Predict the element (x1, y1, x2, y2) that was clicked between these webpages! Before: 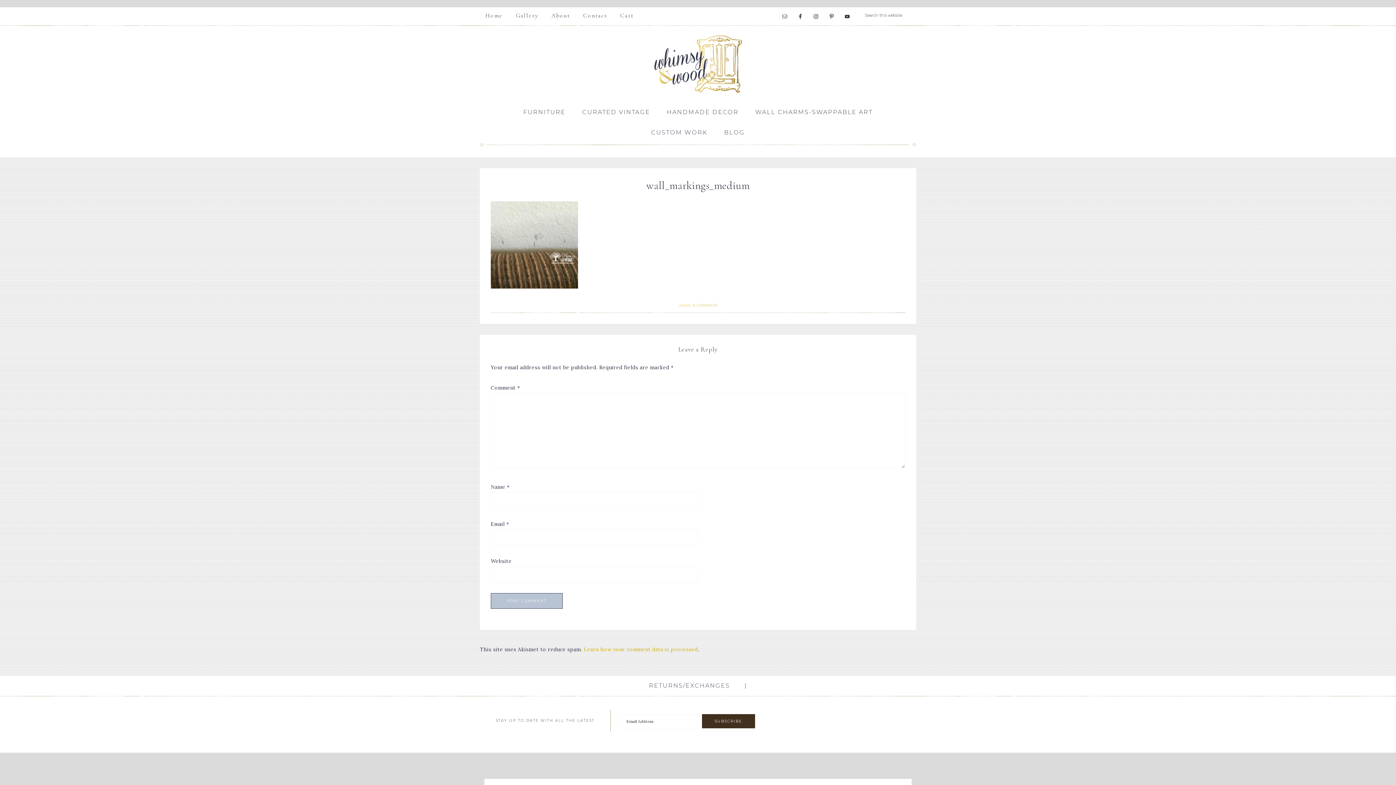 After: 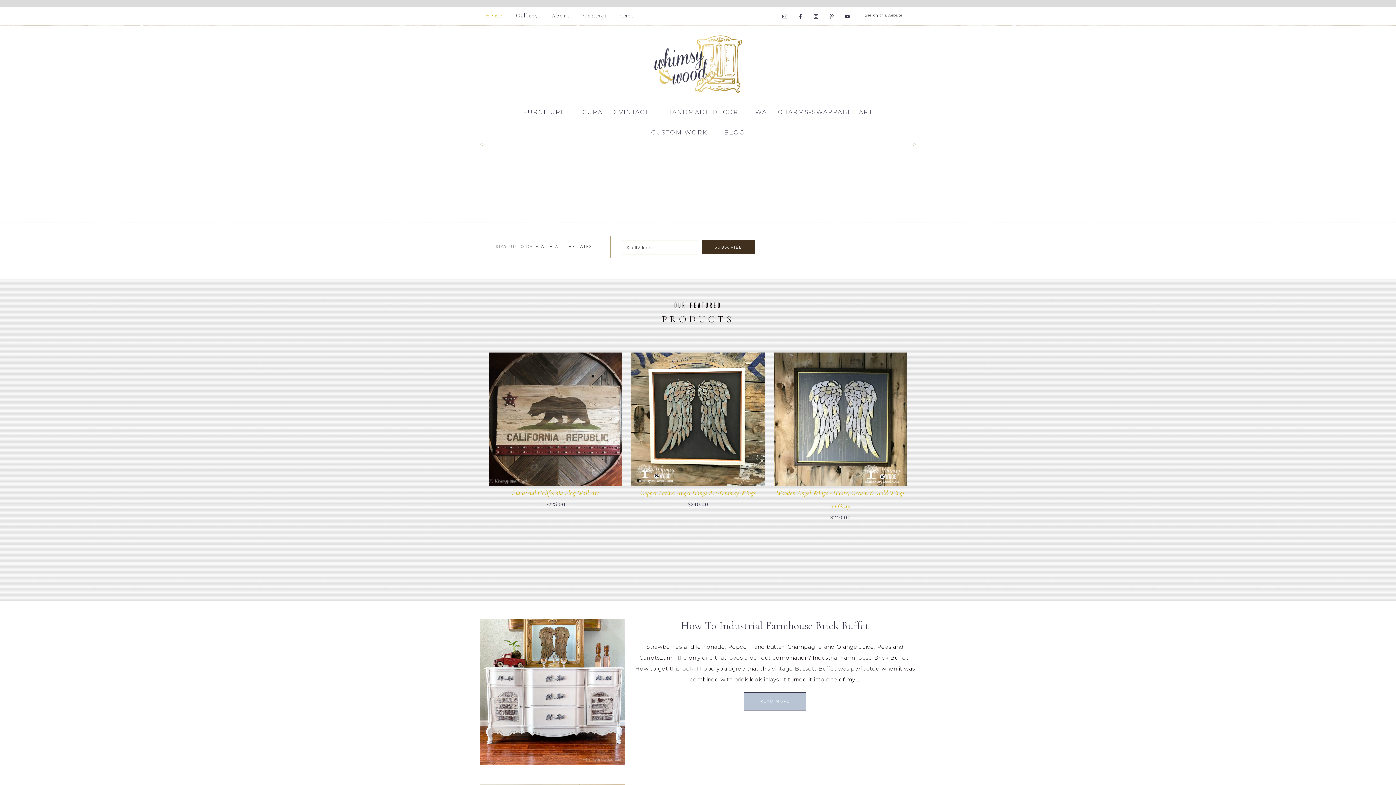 Action: label: RETURNS/EXCHANGES bbox: (641, 676, 754, 696)